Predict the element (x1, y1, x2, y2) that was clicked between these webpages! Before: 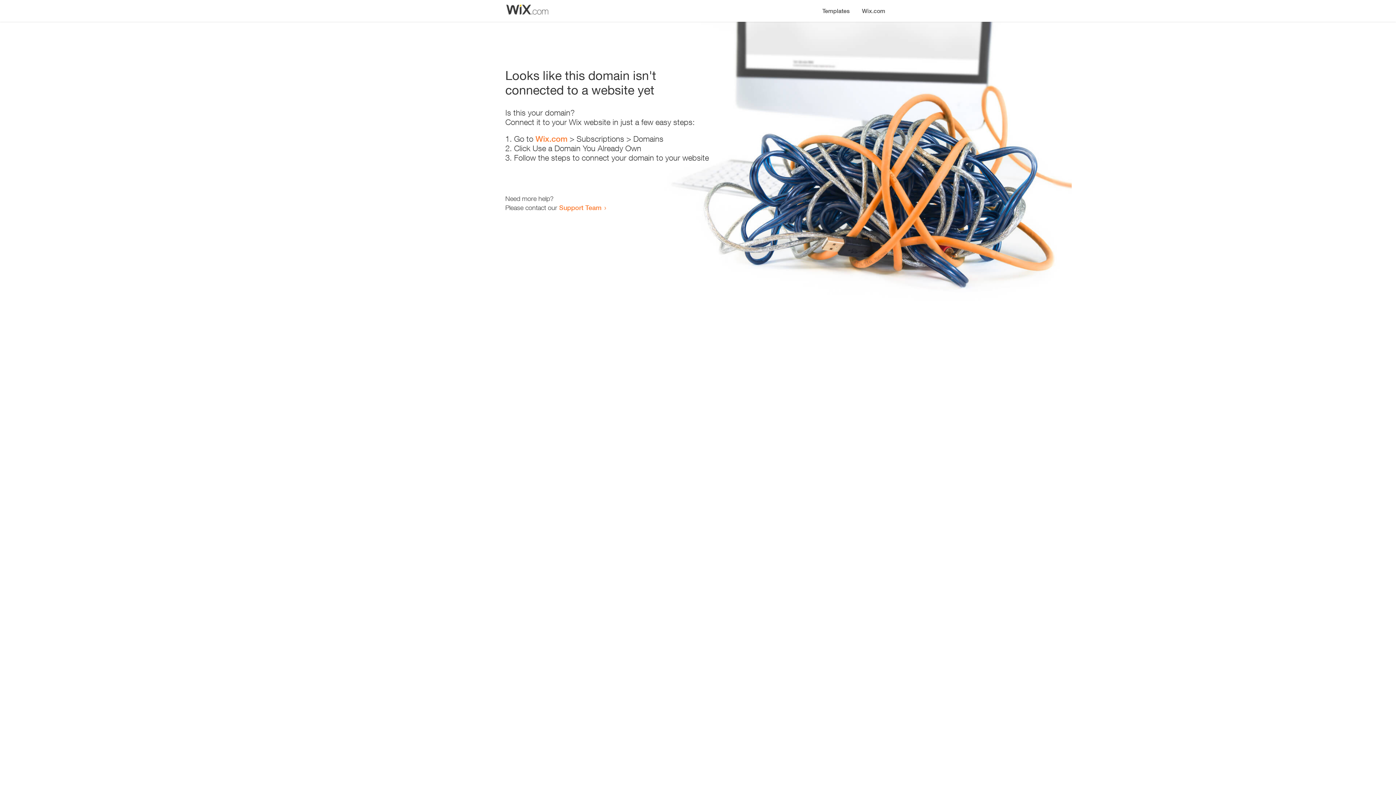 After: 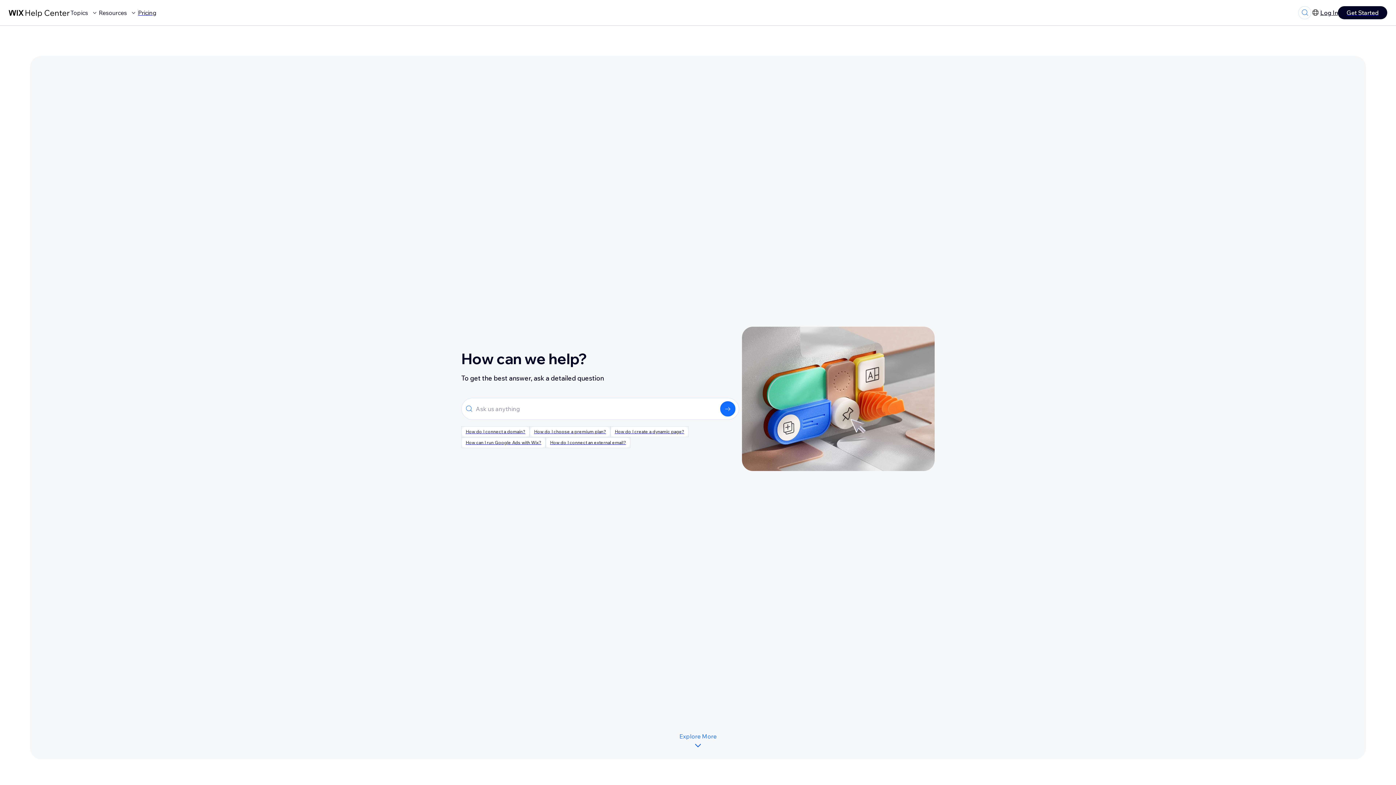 Action: label: Support Team bbox: (559, 203, 601, 211)